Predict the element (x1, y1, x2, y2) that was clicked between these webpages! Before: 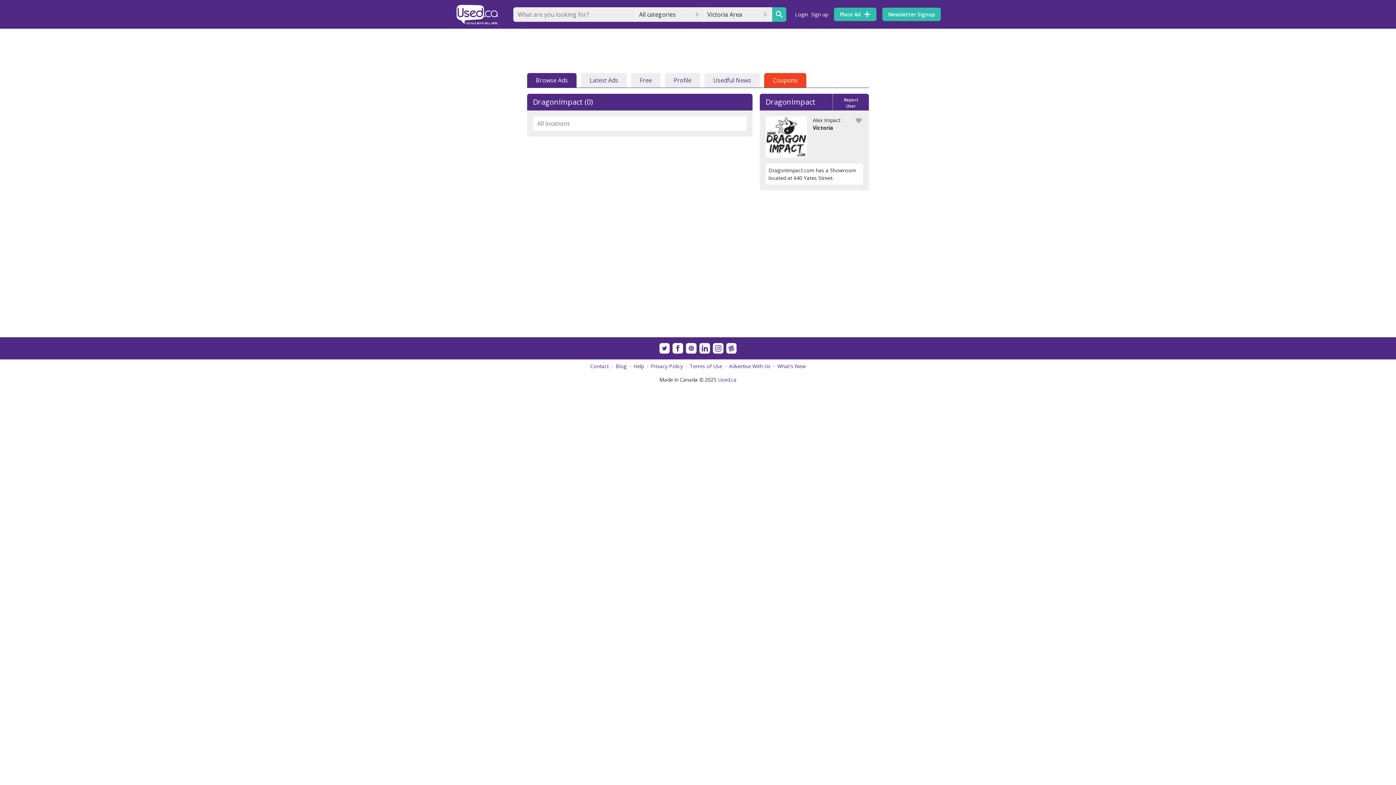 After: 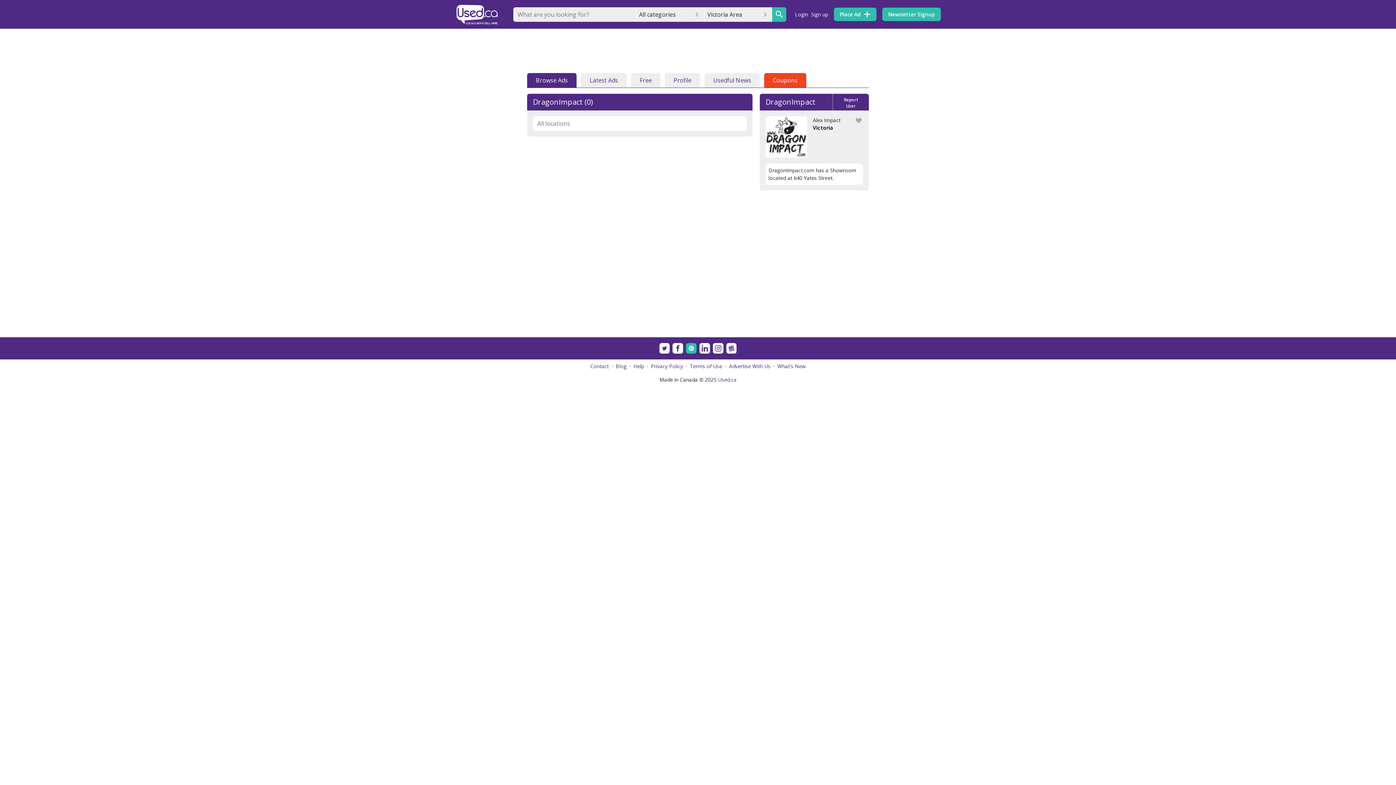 Action: bbox: (686, 343, 696, 353)